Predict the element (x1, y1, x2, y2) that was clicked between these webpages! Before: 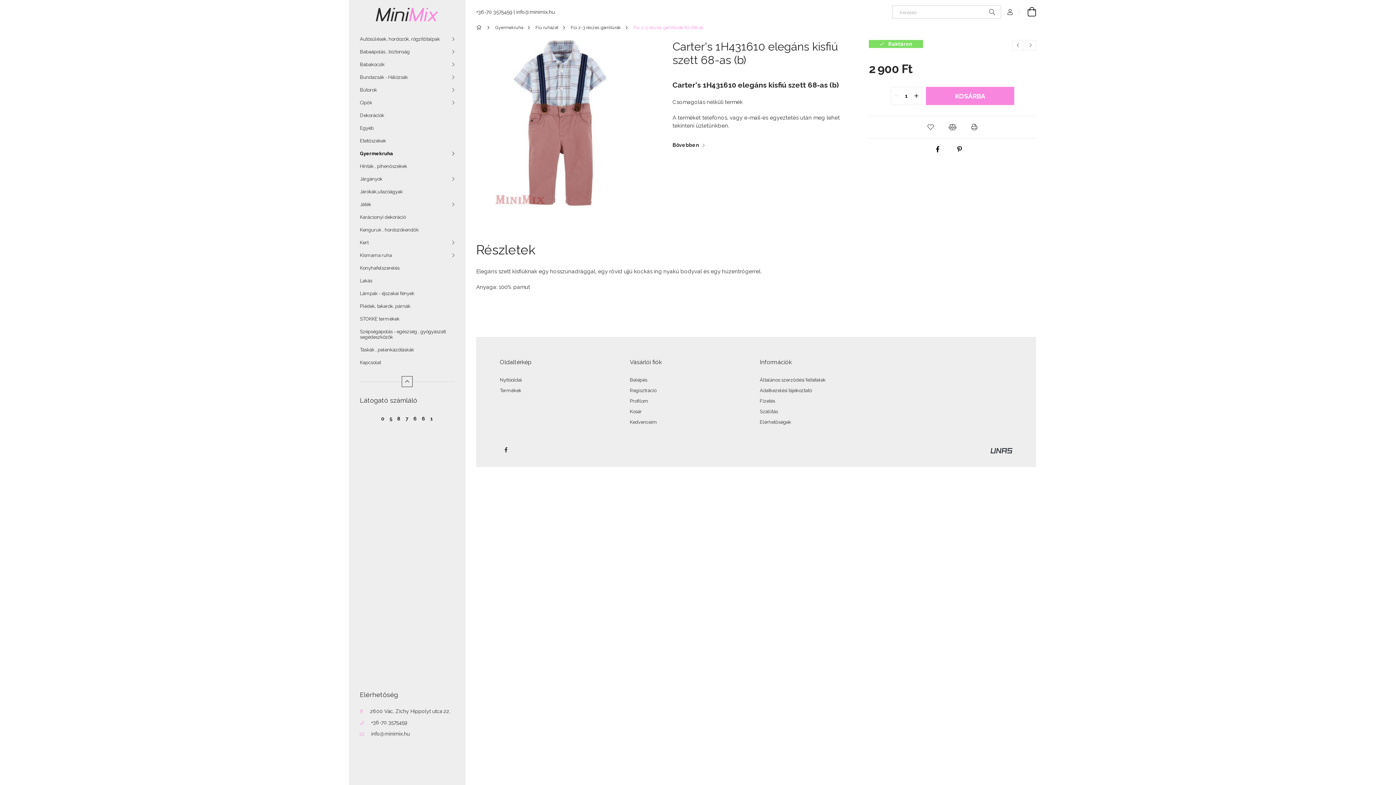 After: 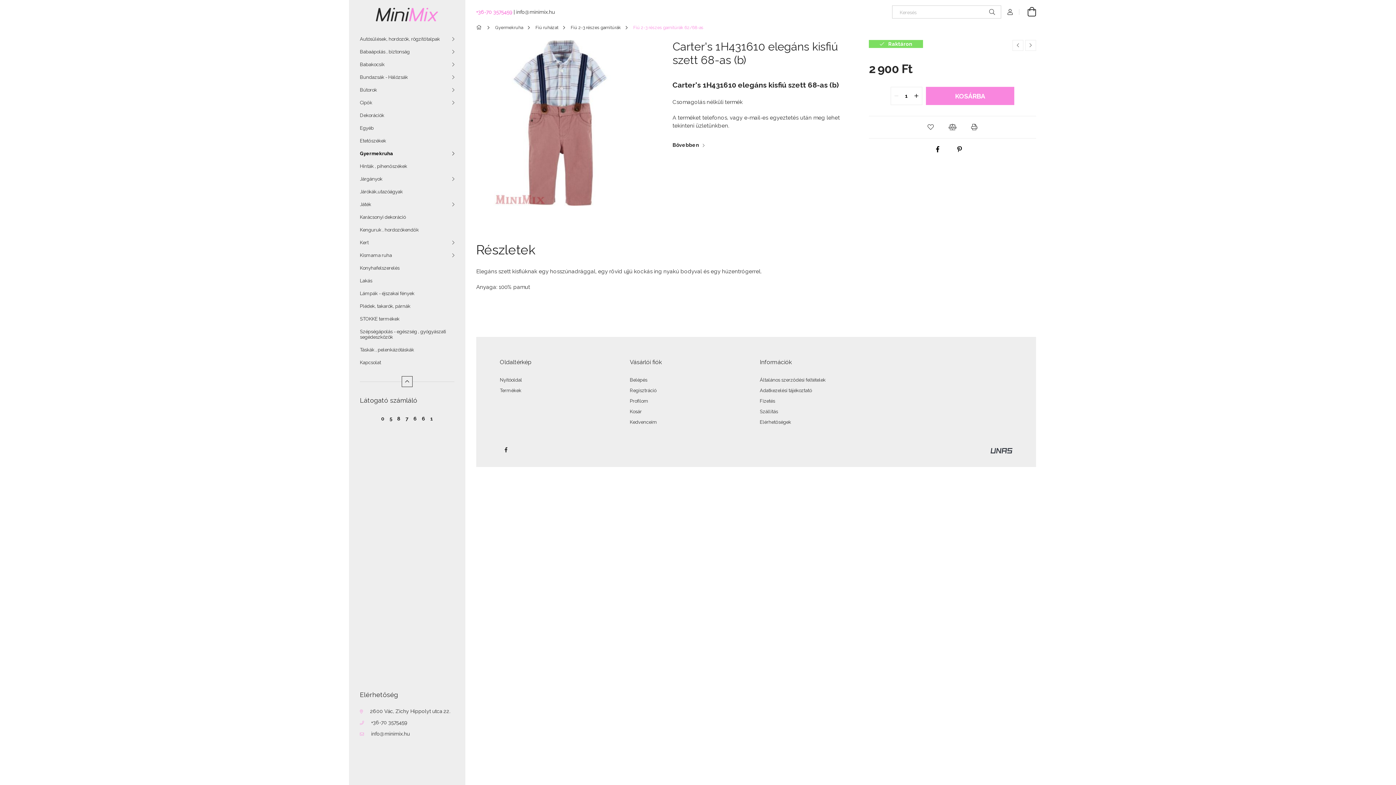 Action: label: +36-70 3575459 bbox: (476, 9, 512, 14)